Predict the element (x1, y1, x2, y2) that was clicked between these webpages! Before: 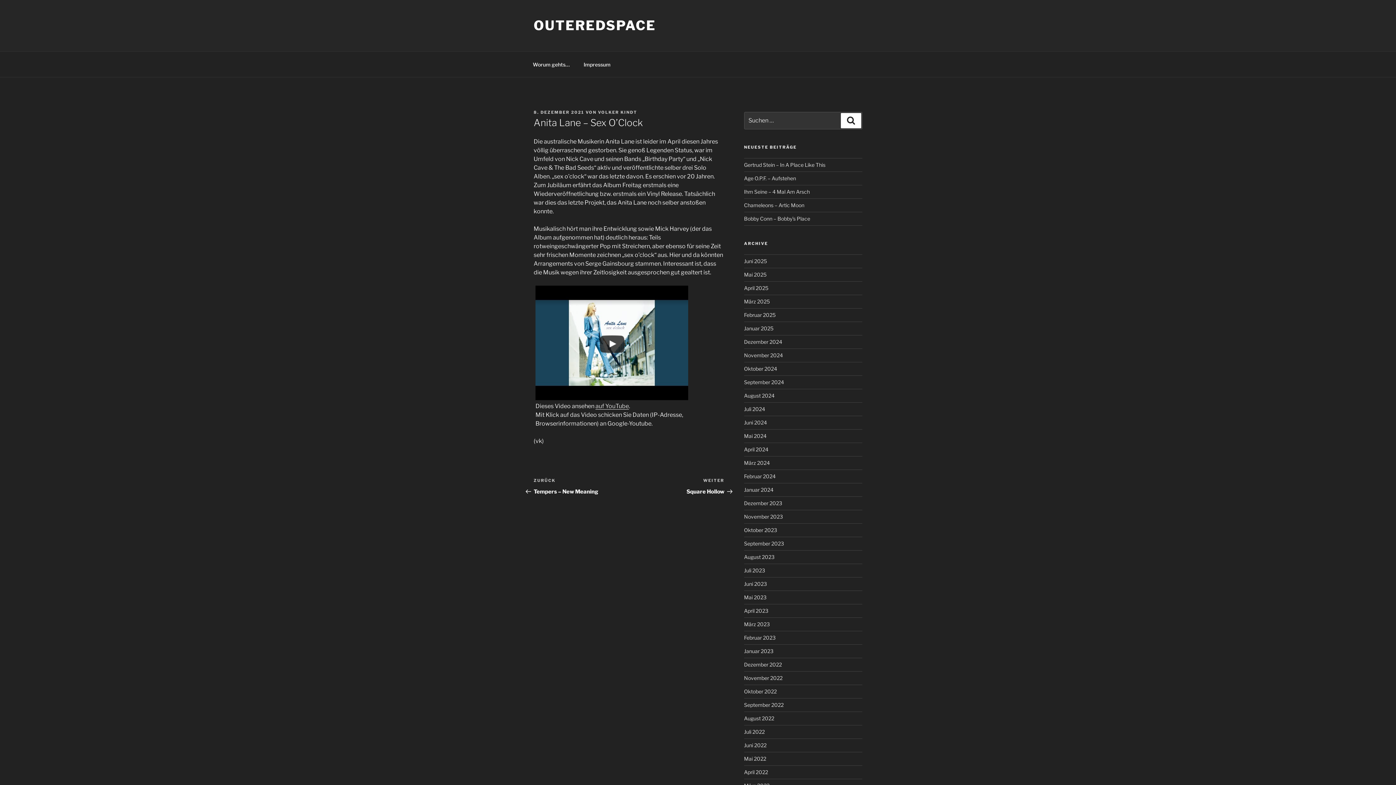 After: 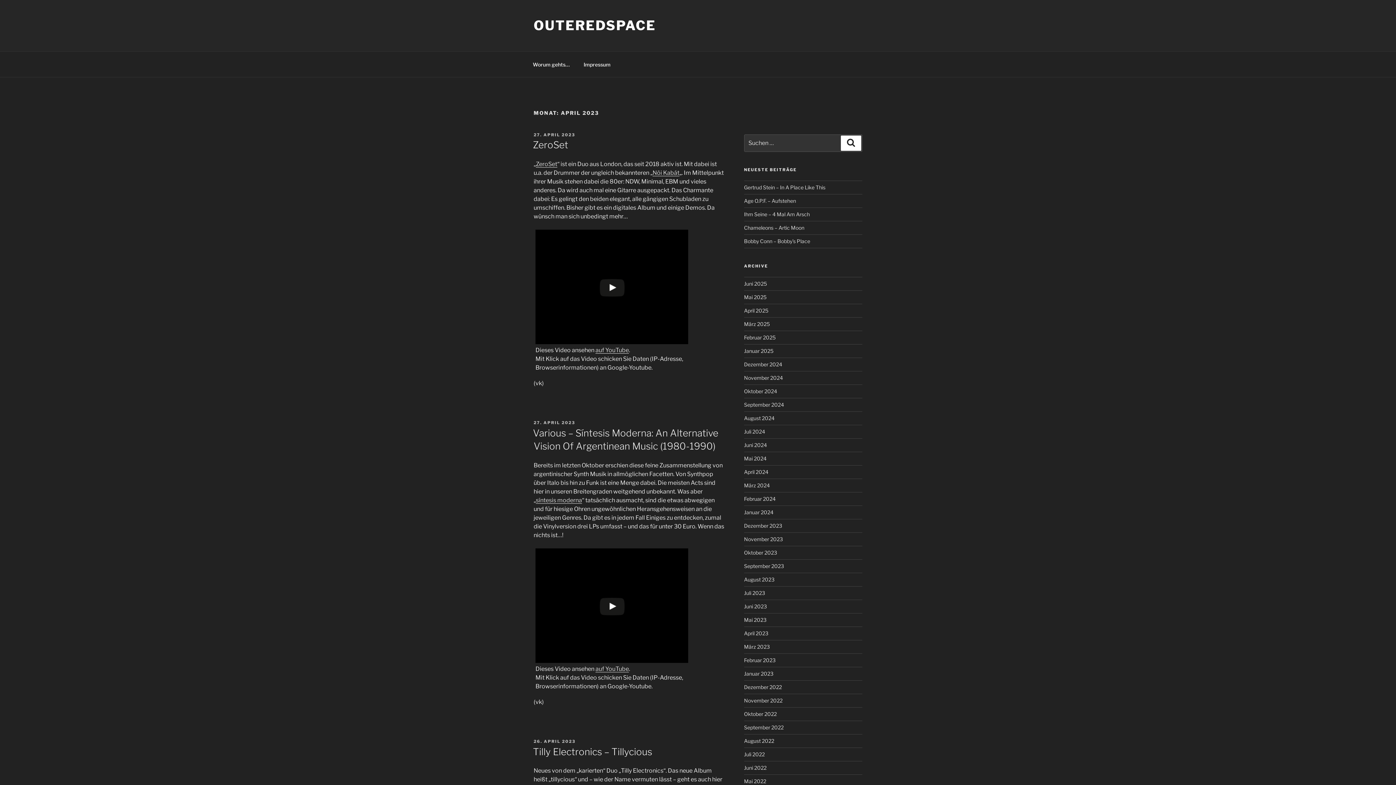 Action: label: April 2023 bbox: (744, 608, 768, 614)